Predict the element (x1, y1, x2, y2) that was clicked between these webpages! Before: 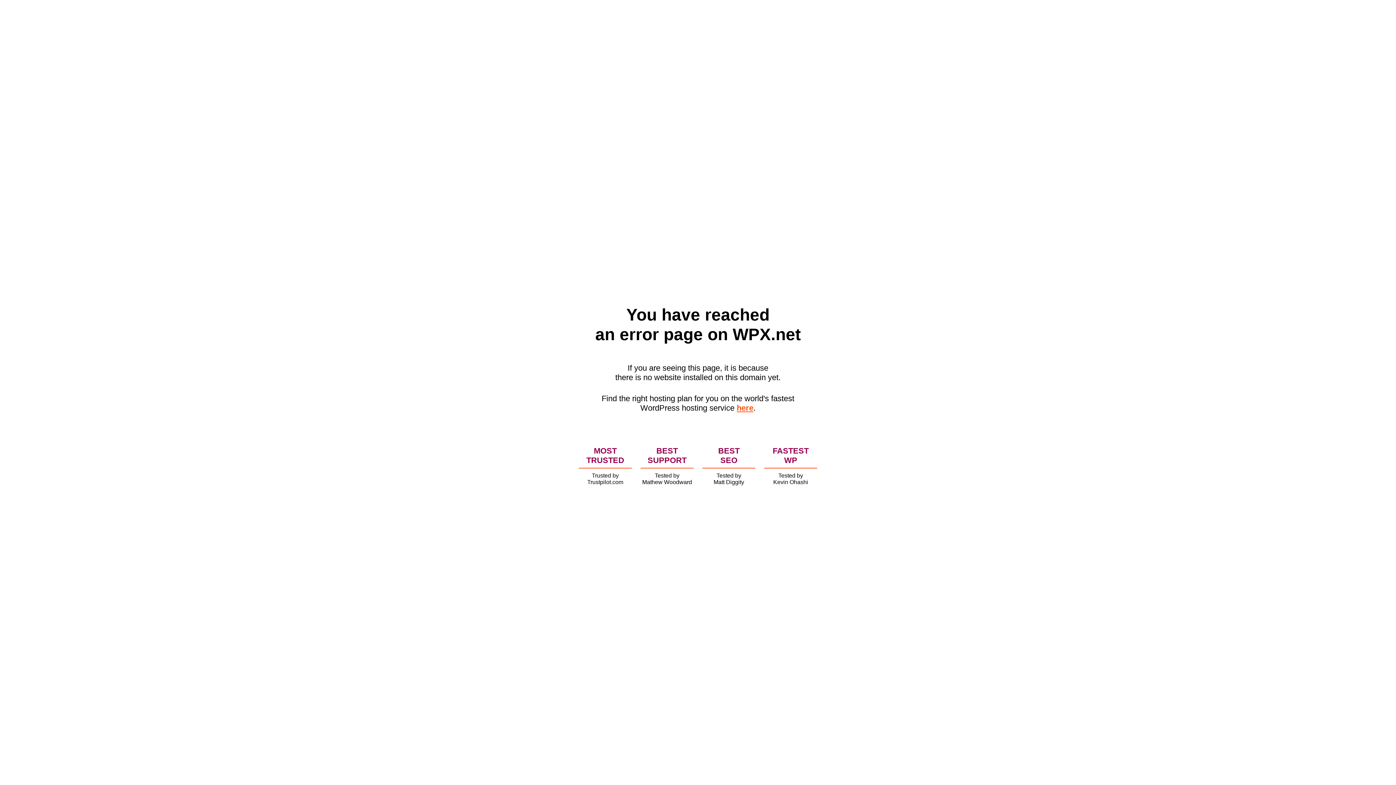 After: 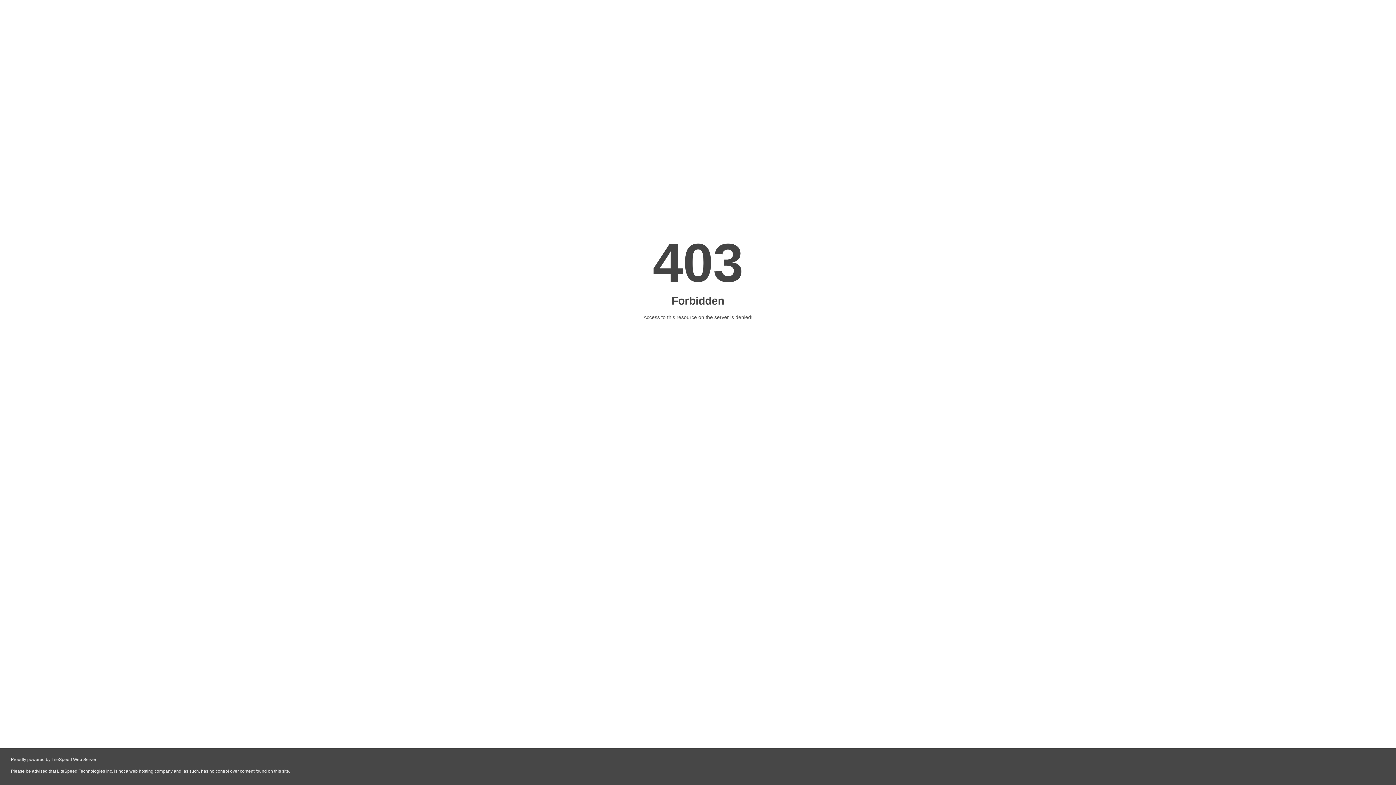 Action: label: here bbox: (736, 403, 753, 412)